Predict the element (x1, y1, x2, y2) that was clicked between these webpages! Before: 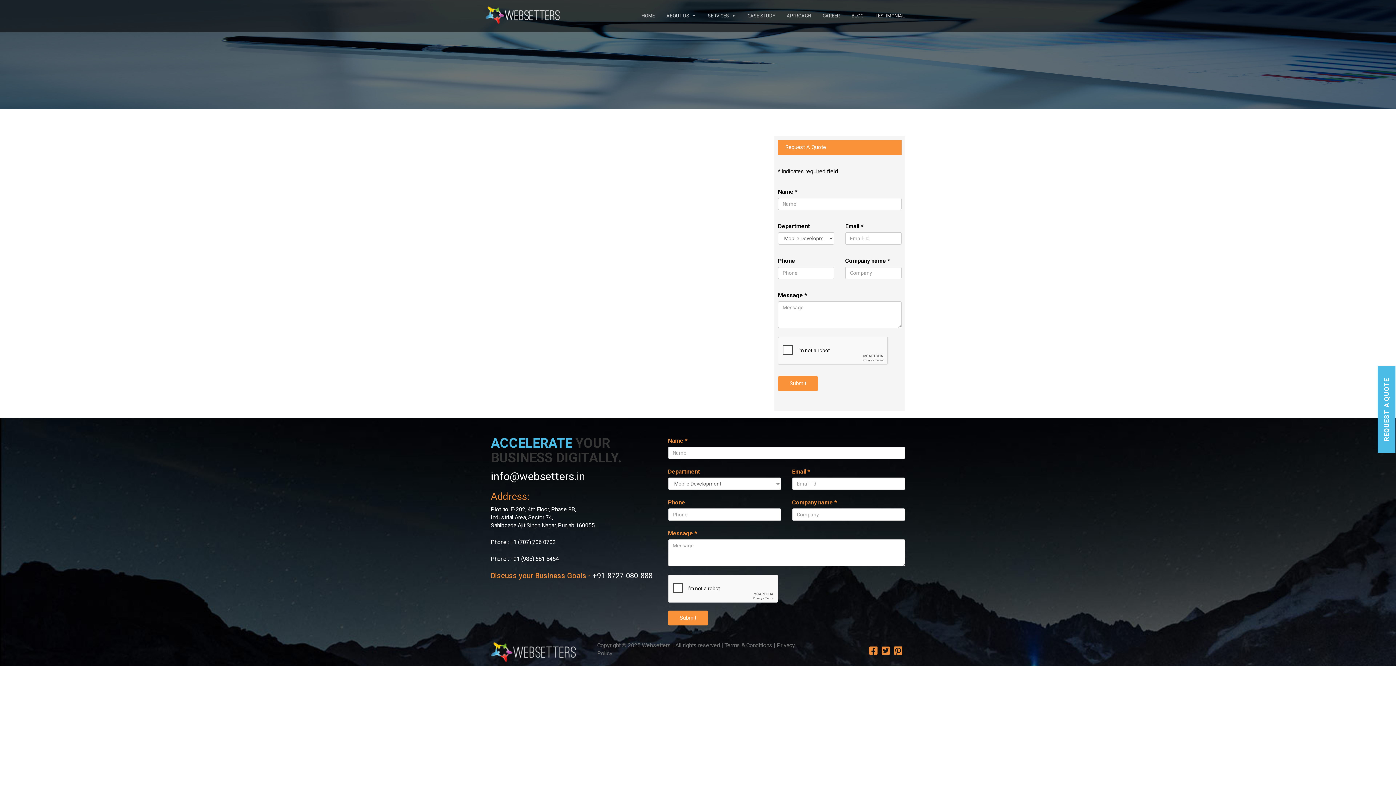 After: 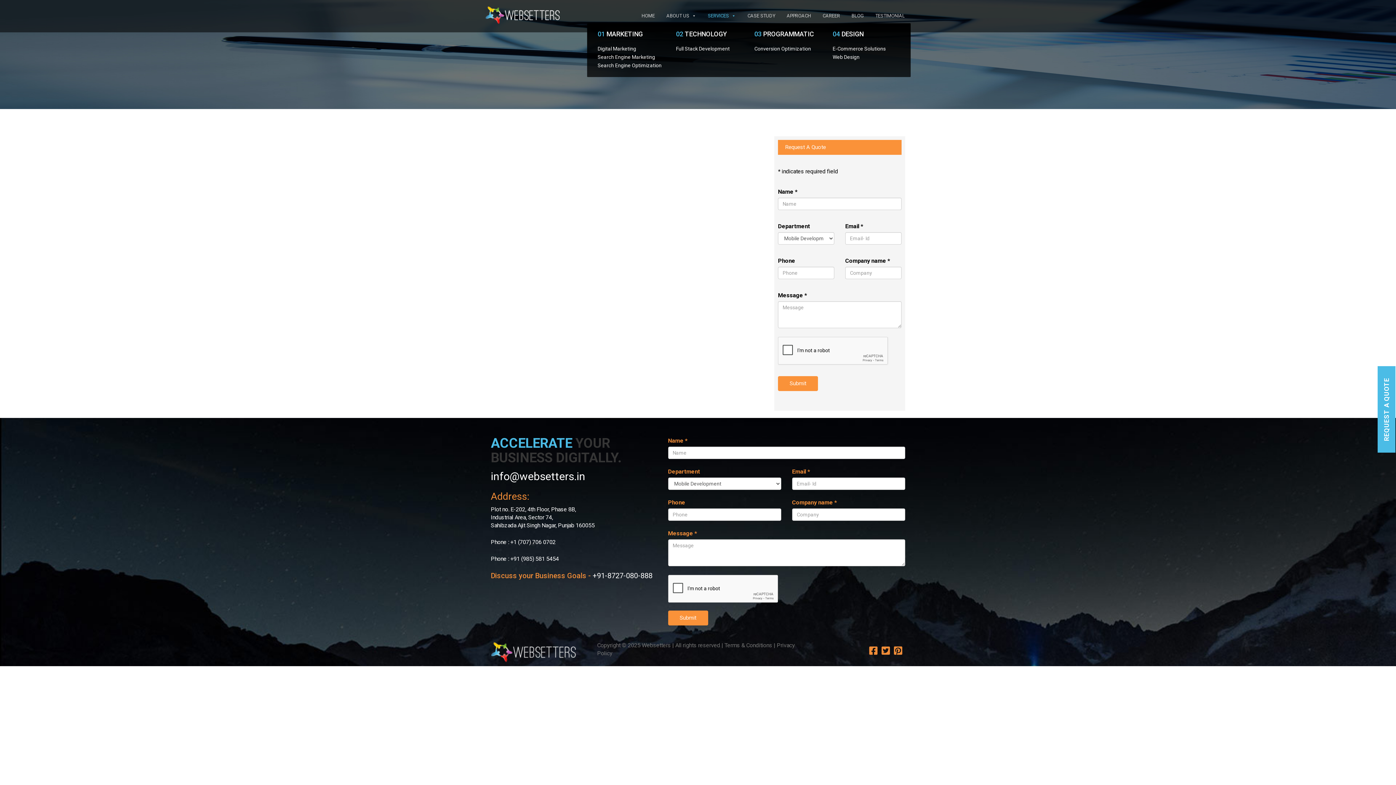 Action: label: SERVICES bbox: (702, 8, 741, 23)